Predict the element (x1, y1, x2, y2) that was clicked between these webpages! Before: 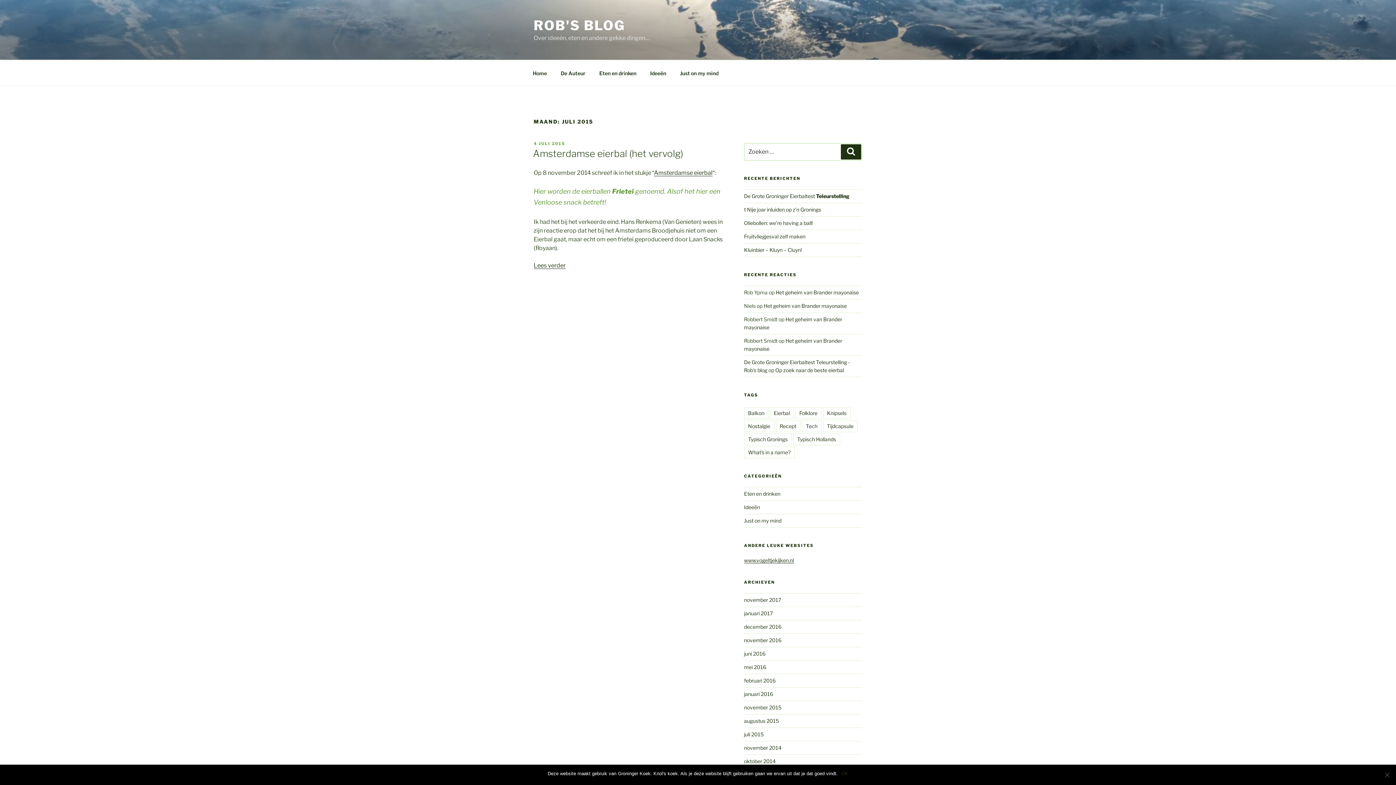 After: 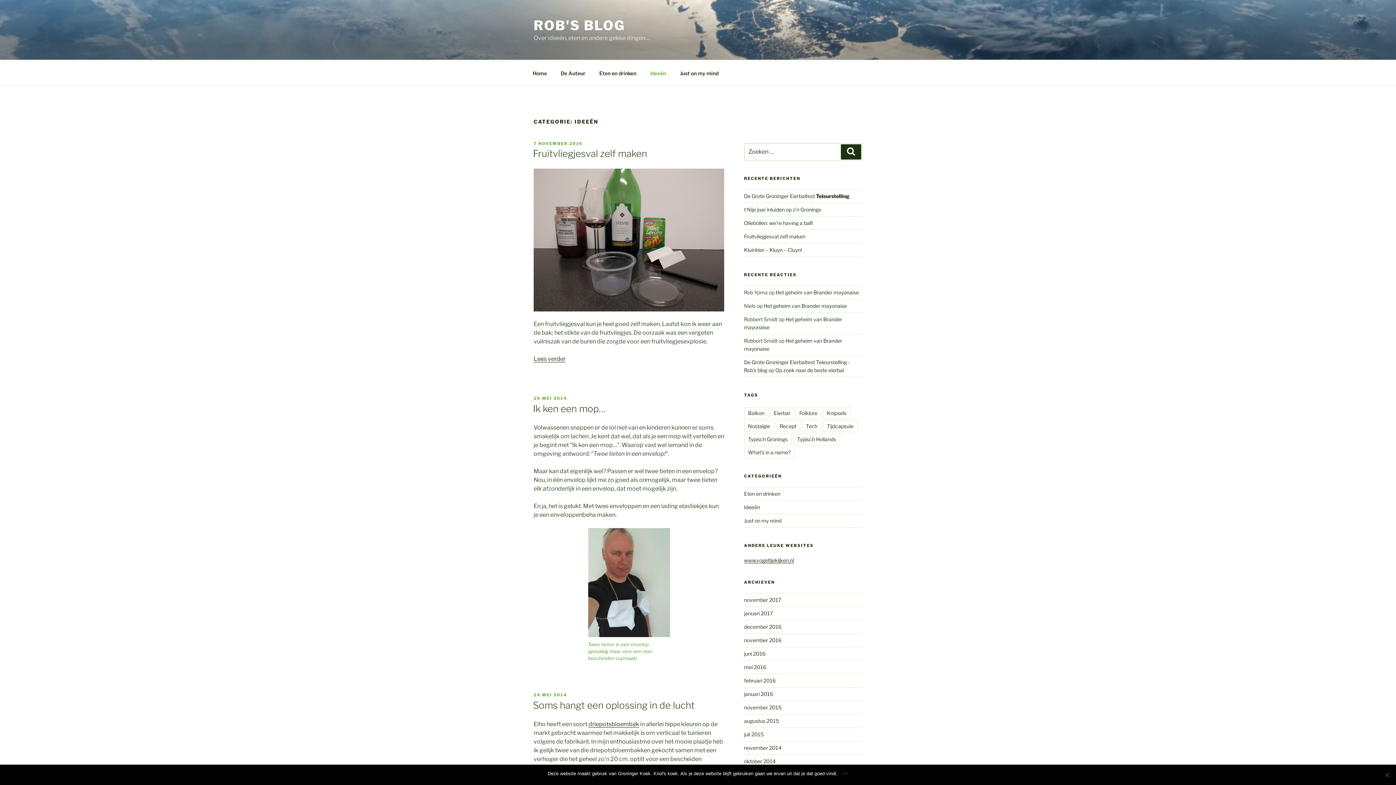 Action: bbox: (644, 64, 672, 82) label: Ideeën